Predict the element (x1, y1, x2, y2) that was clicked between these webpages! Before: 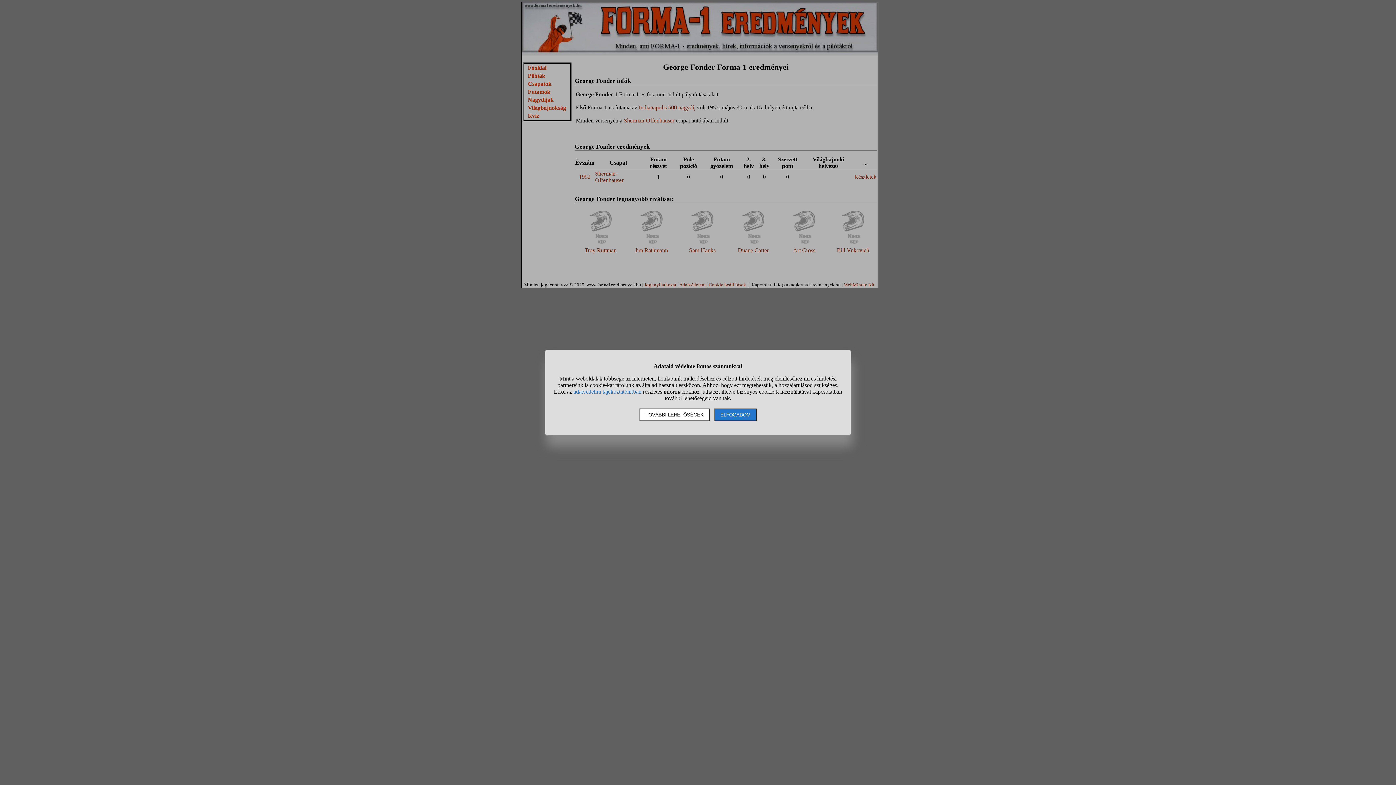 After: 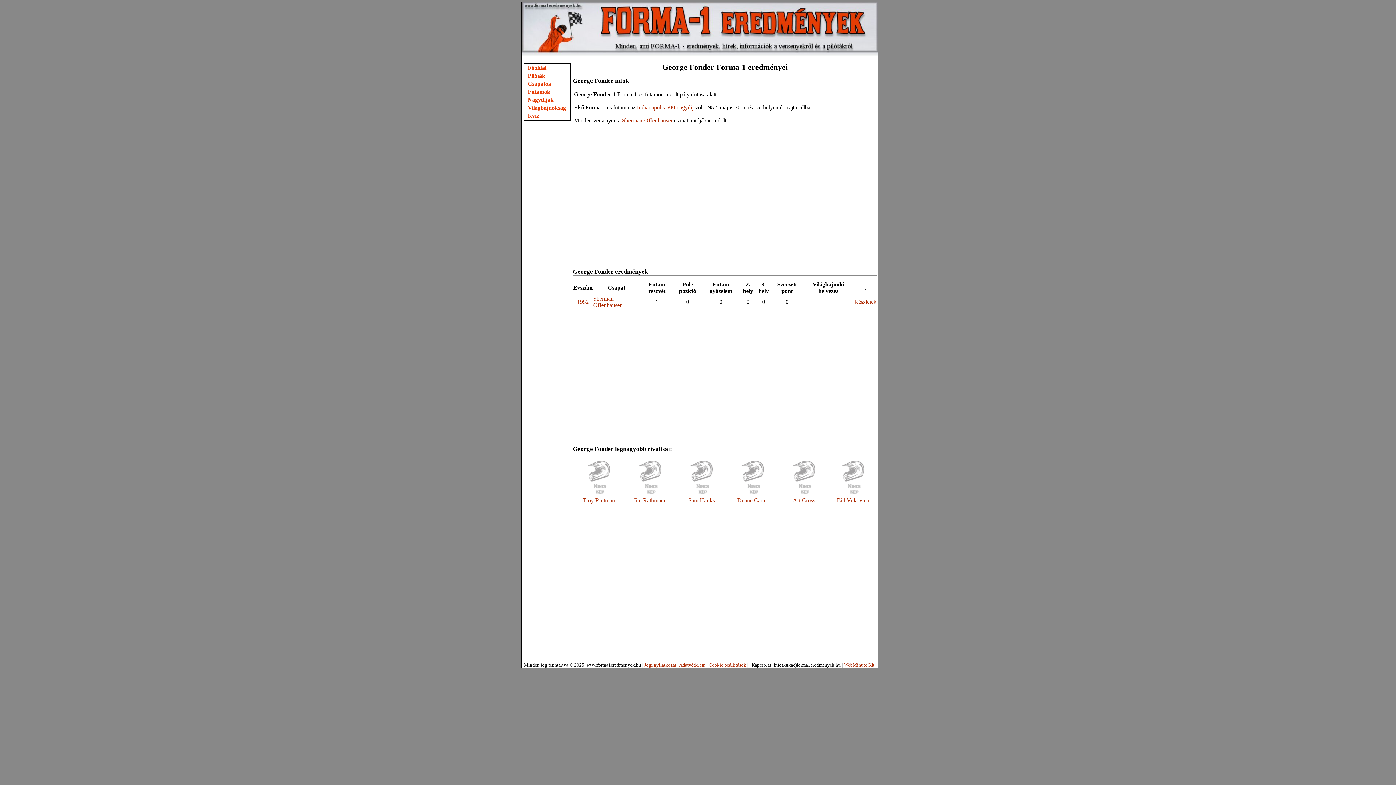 Action: label: ELFOGADOM bbox: (714, 408, 756, 421)